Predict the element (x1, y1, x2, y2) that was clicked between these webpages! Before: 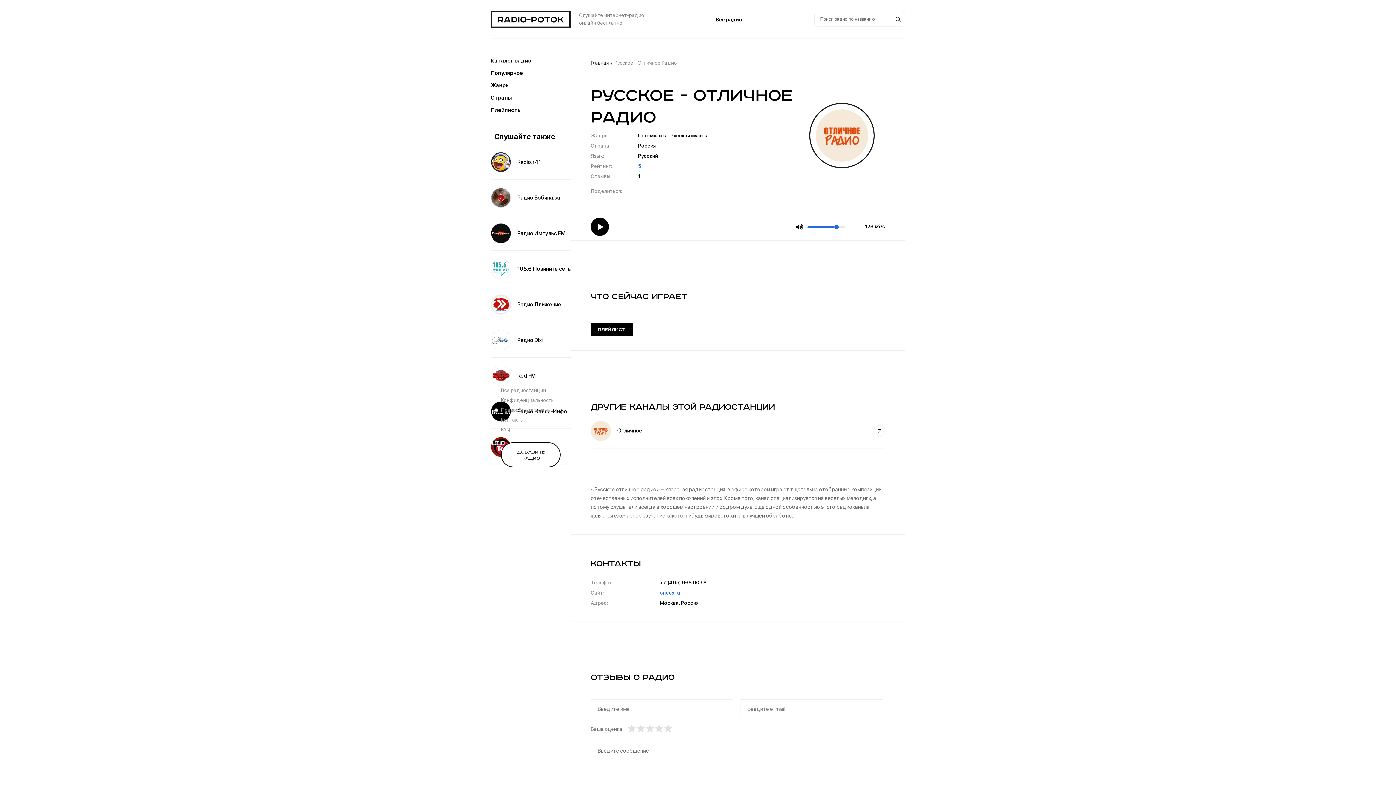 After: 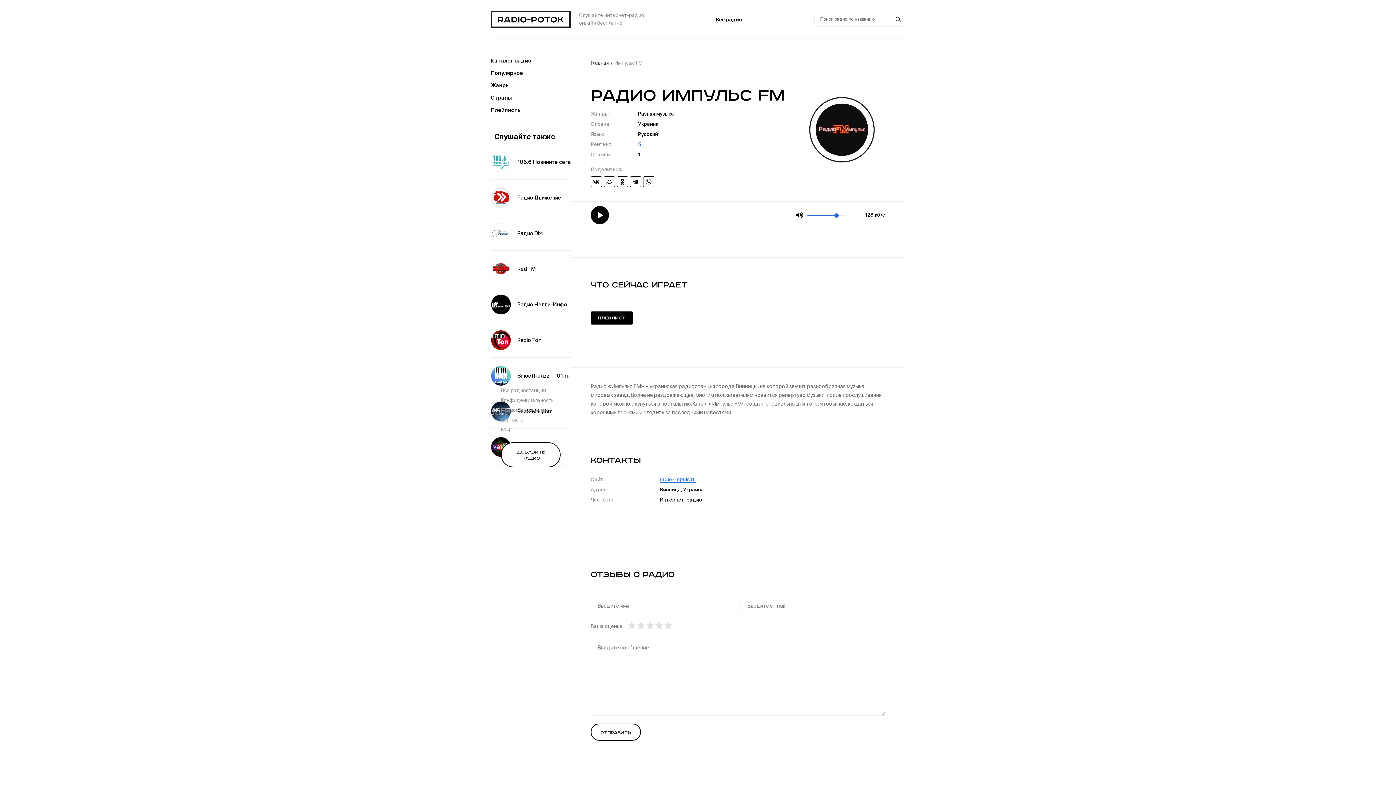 Action: bbox: (490, 223, 570, 243) label: Радио Импульс FM